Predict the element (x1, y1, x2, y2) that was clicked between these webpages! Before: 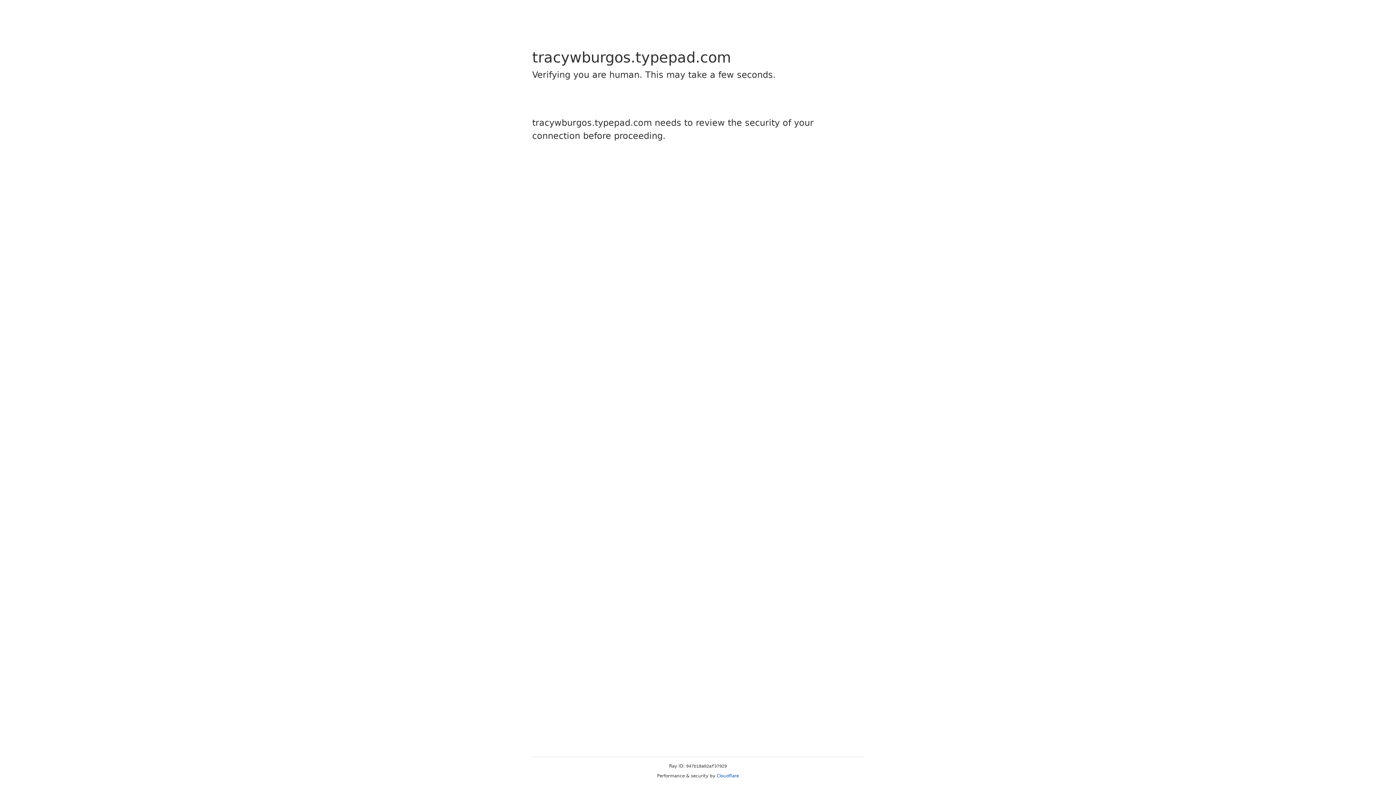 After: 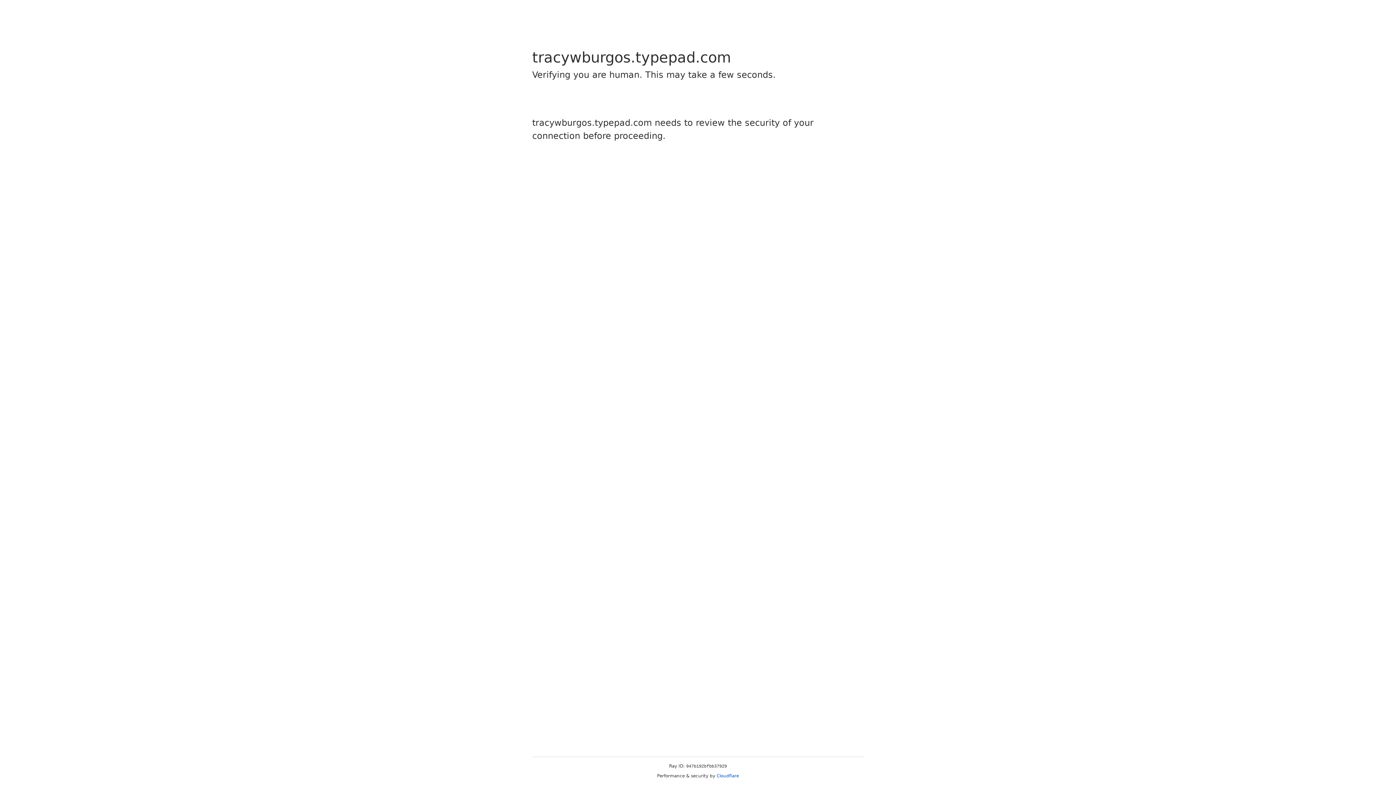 Action: label: Cloudflare bbox: (716, 773, 739, 778)